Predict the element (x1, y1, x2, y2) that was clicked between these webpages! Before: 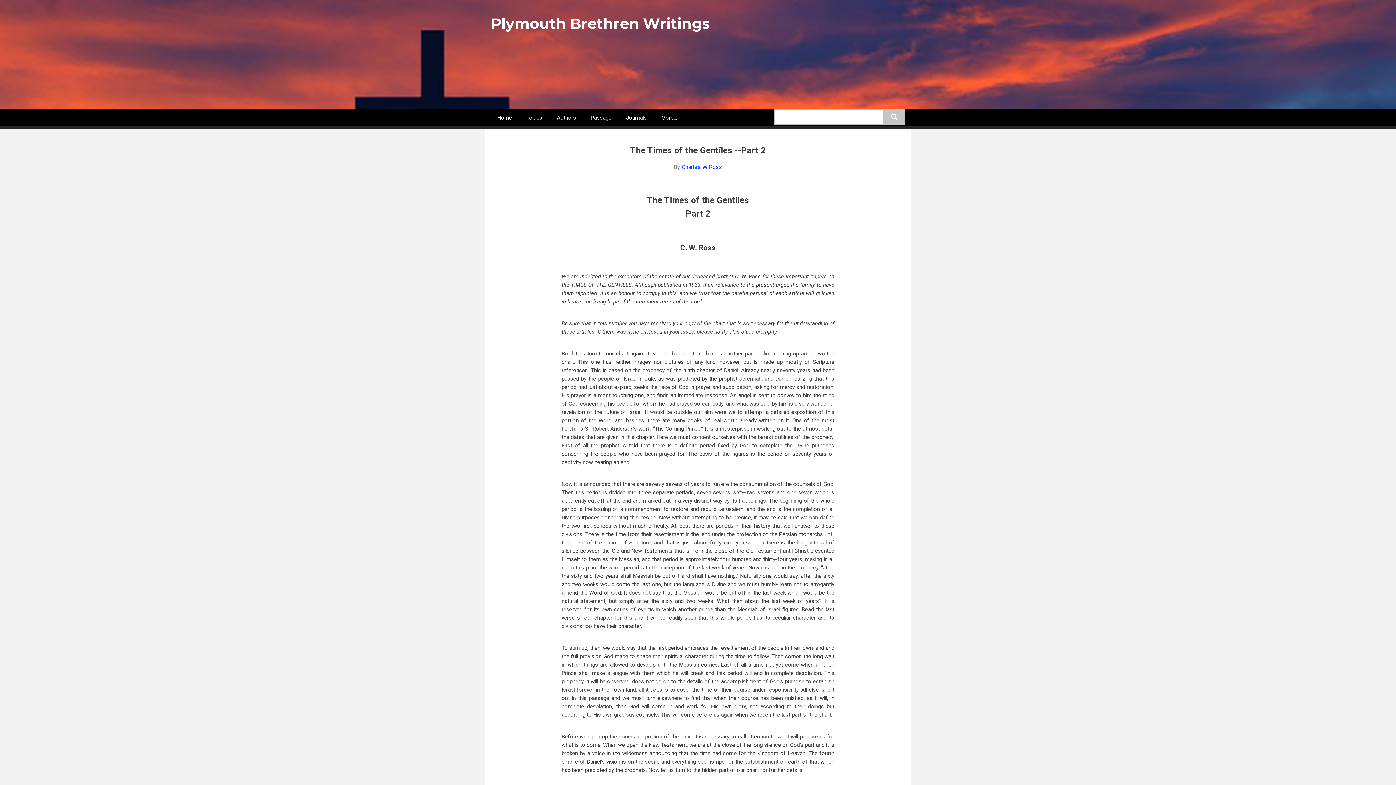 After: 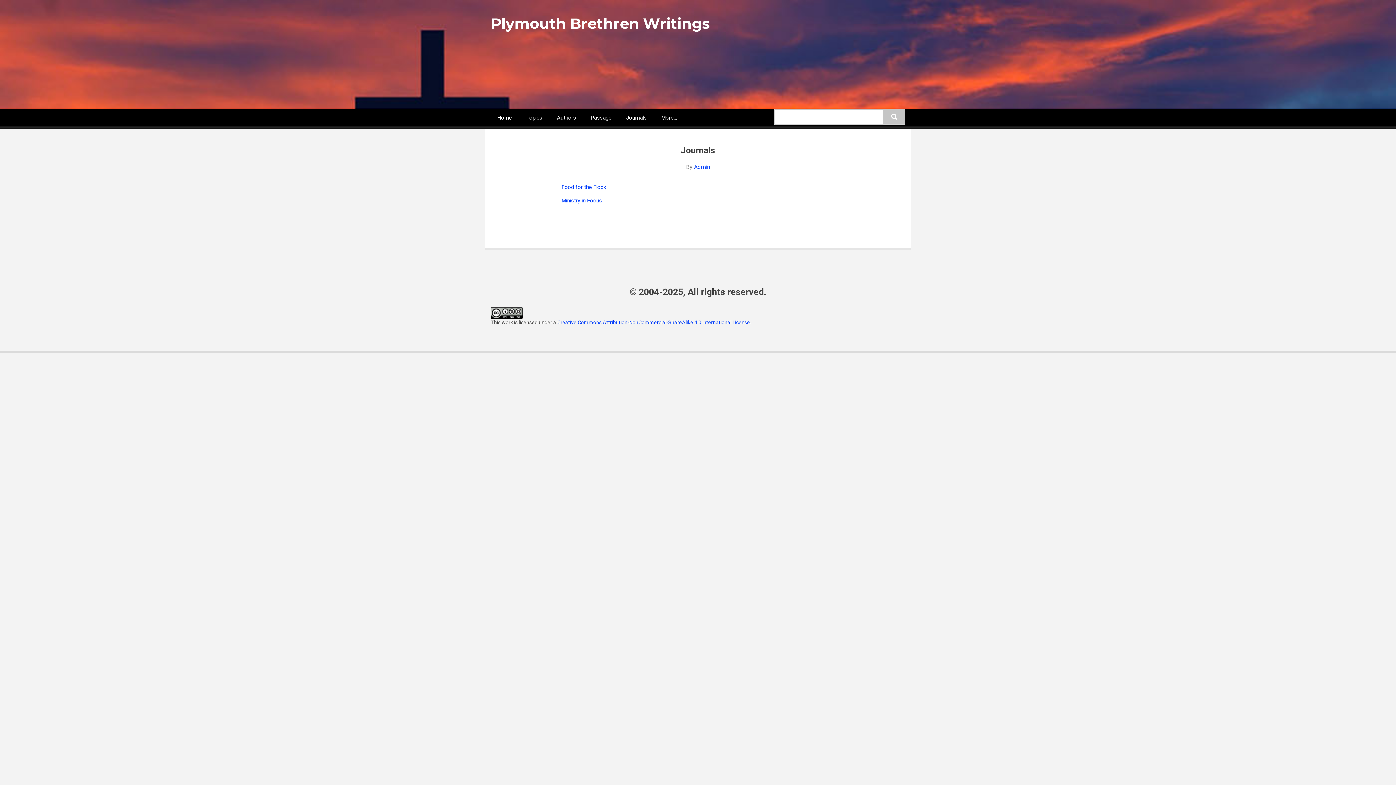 Action: bbox: (619, 109, 653, 126) label: Journals